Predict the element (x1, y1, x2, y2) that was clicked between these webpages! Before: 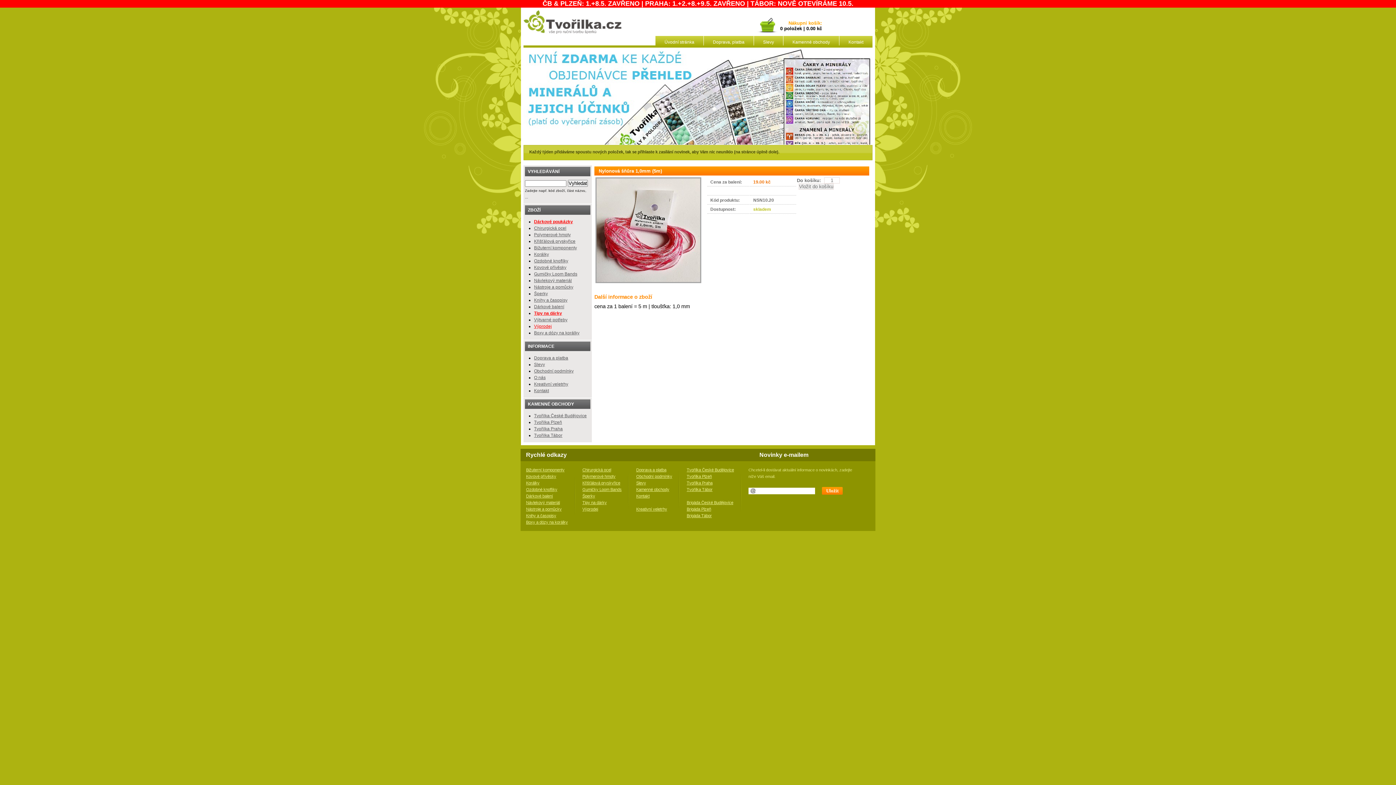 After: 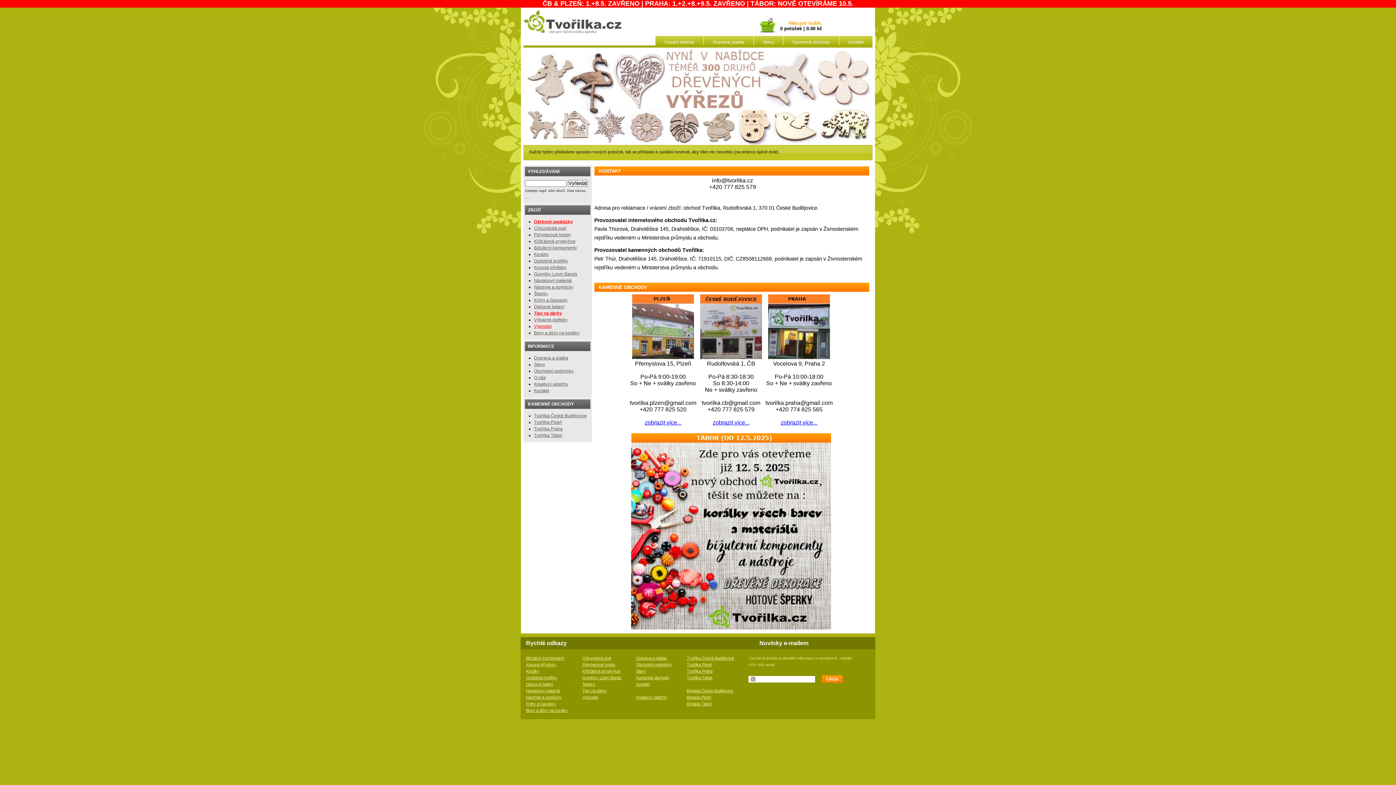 Action: label: Kontakt bbox: (636, 494, 649, 498)